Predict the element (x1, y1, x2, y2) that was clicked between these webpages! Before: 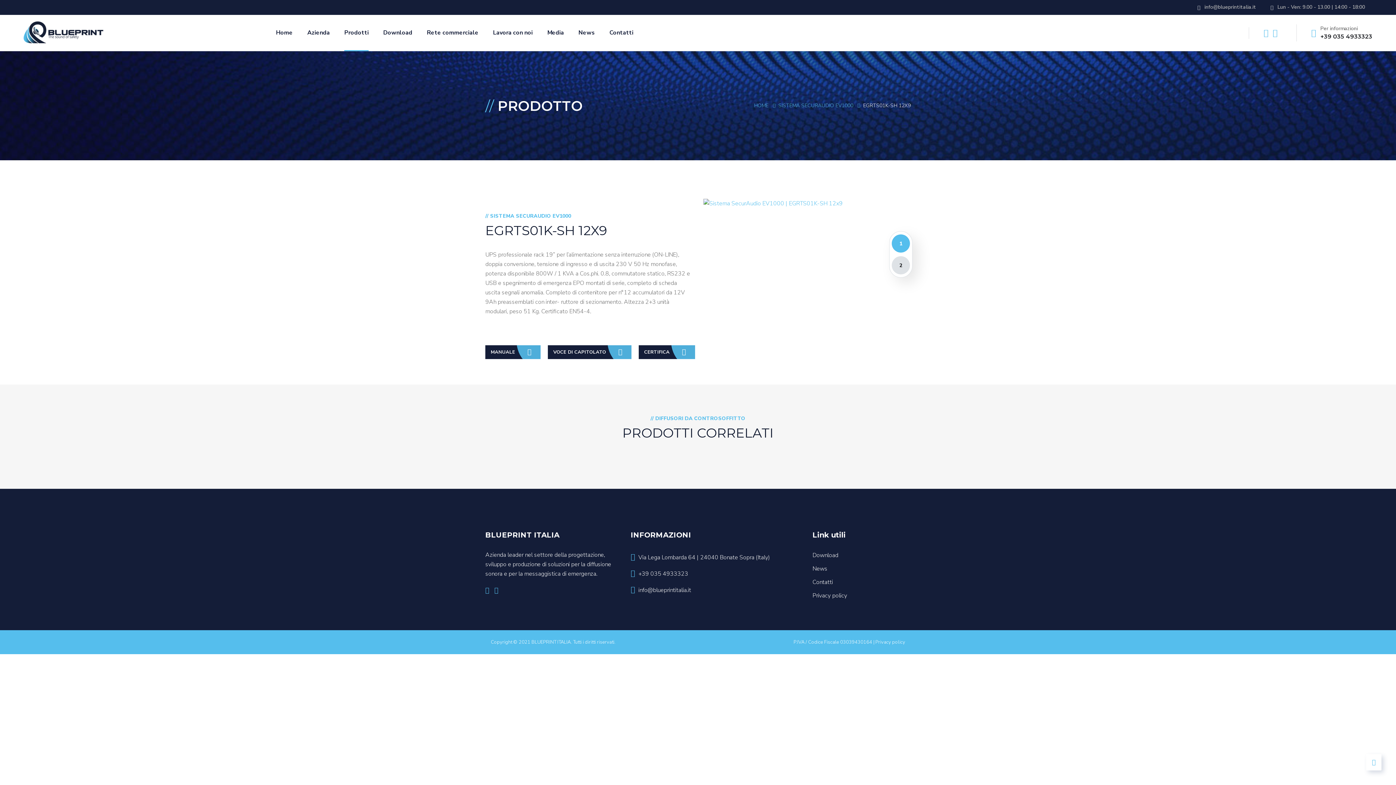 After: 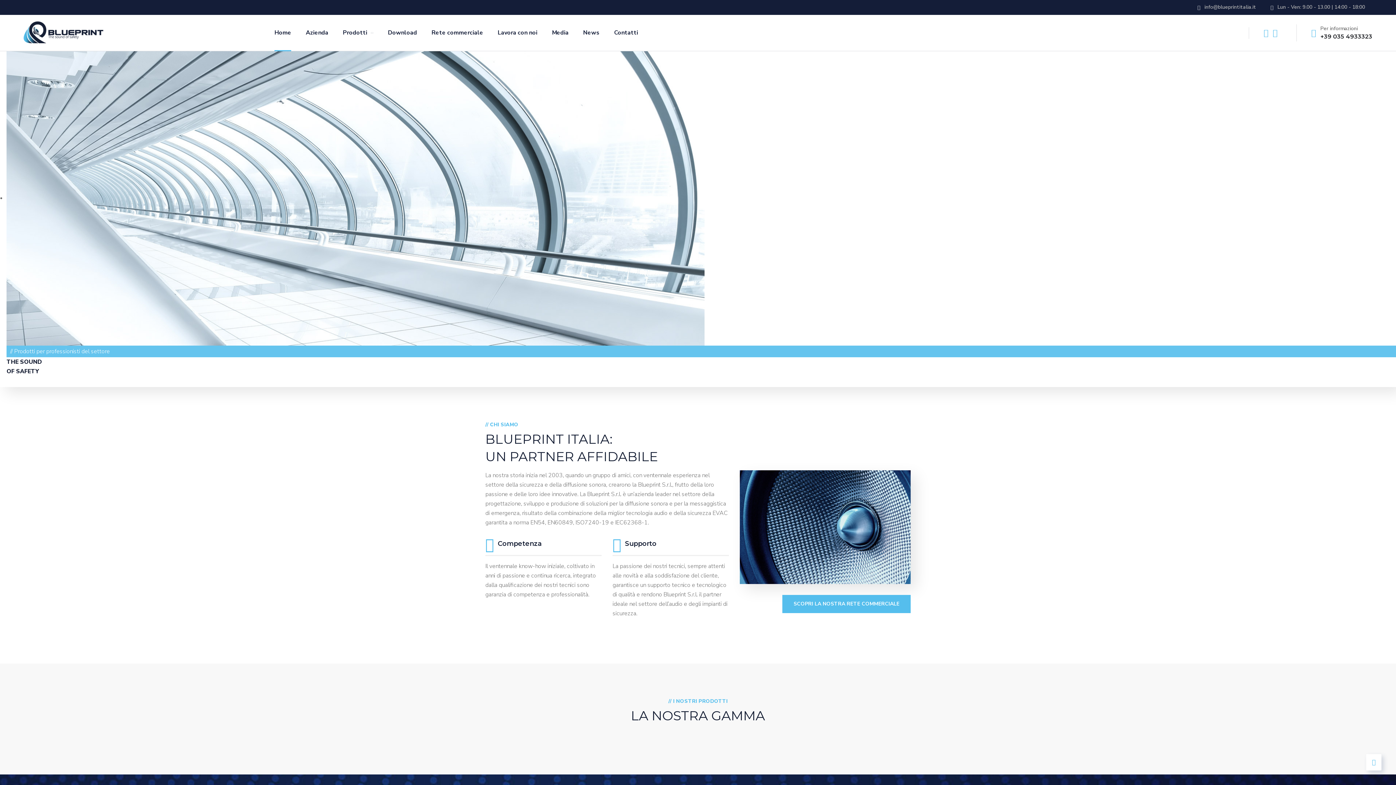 Action: label: Home bbox: (276, 14, 292, 50)